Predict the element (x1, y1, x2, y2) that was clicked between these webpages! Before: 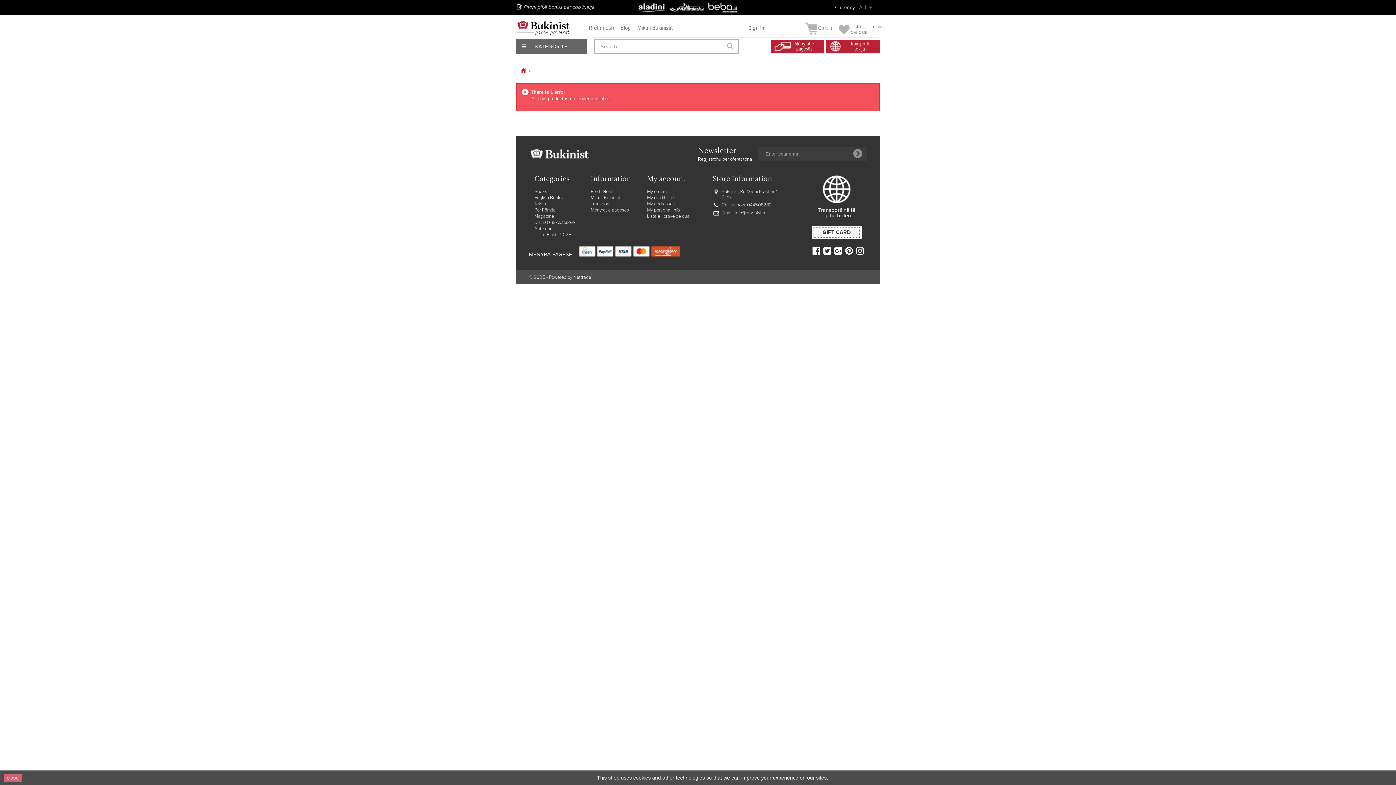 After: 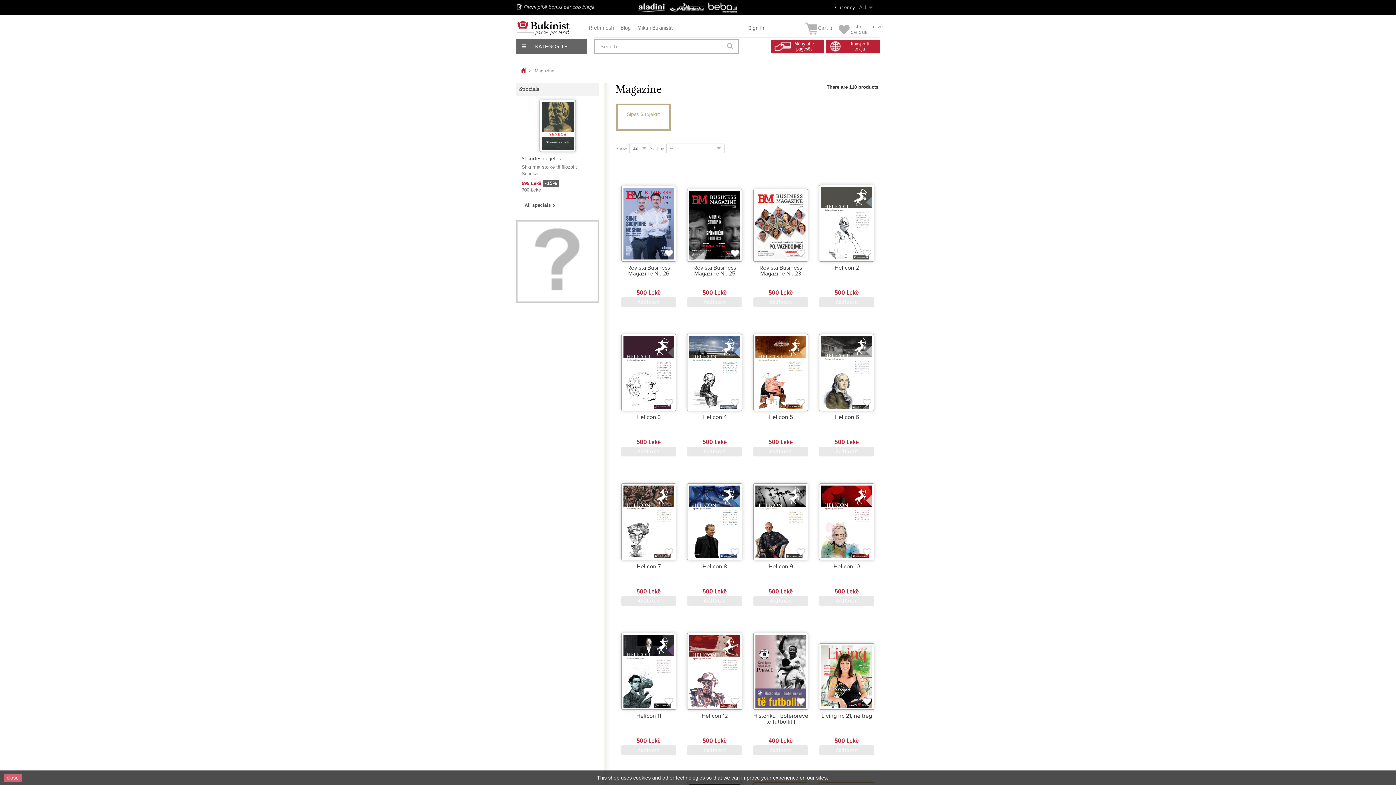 Action: bbox: (534, 214, 554, 218) label: Magazine